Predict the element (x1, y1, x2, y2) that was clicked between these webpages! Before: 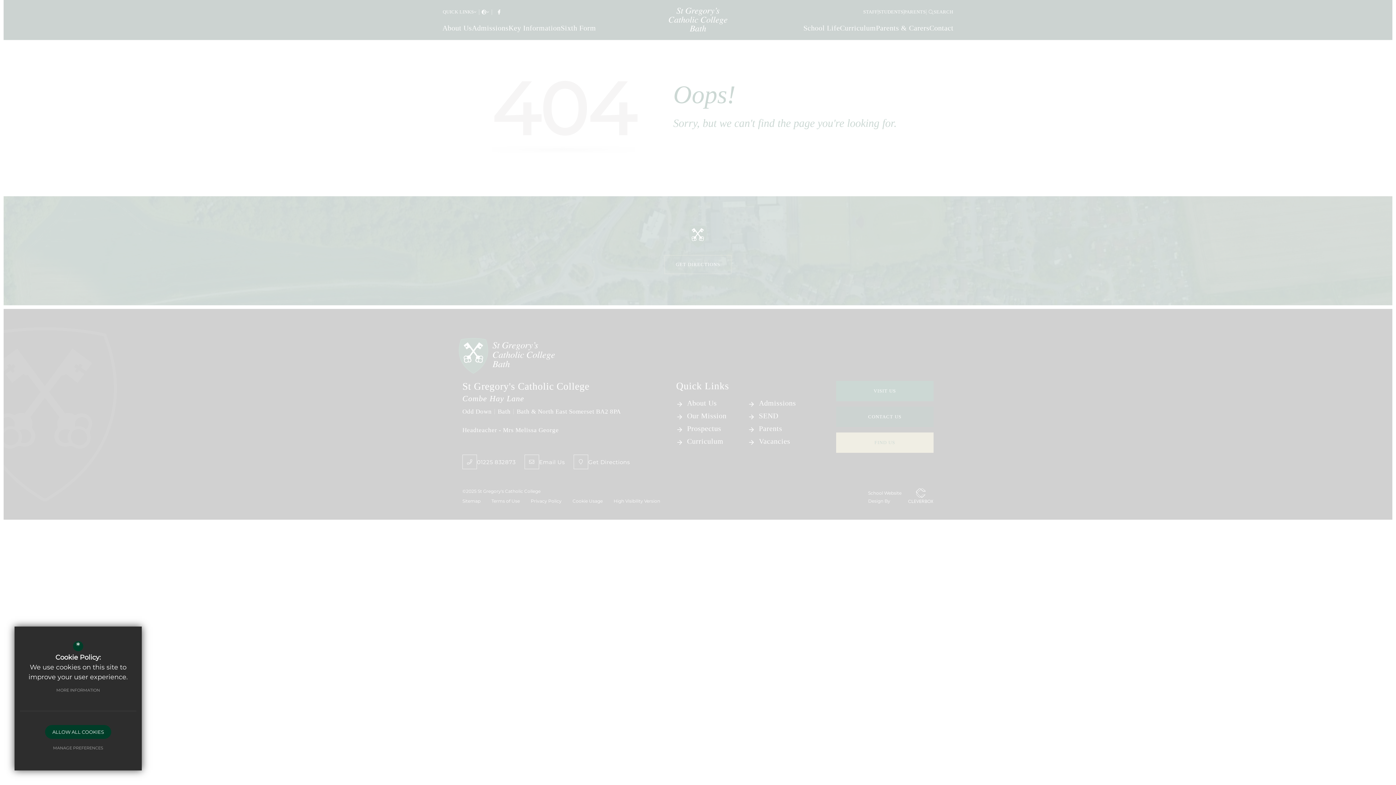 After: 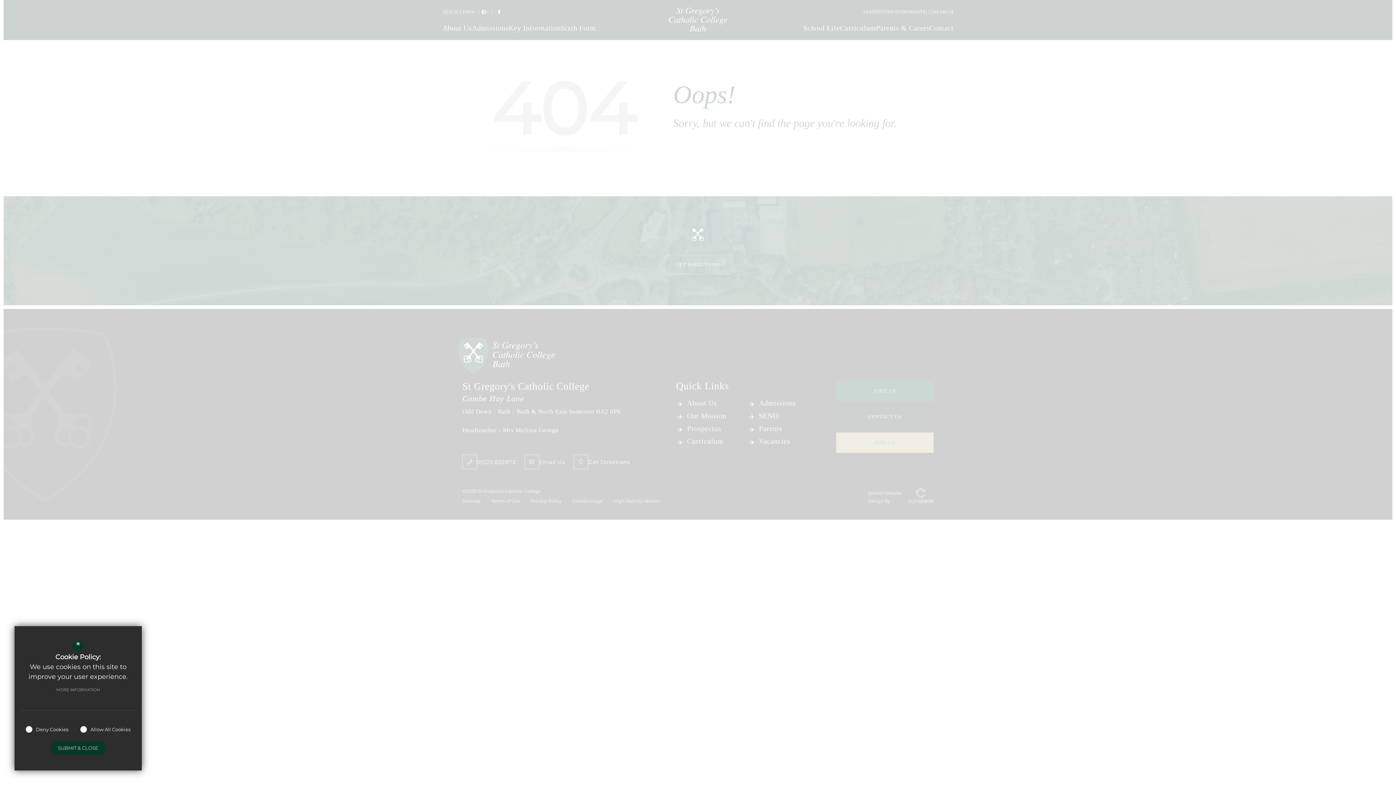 Action: label: MANAGE PREFERENCES bbox: (45, 741, 110, 755)